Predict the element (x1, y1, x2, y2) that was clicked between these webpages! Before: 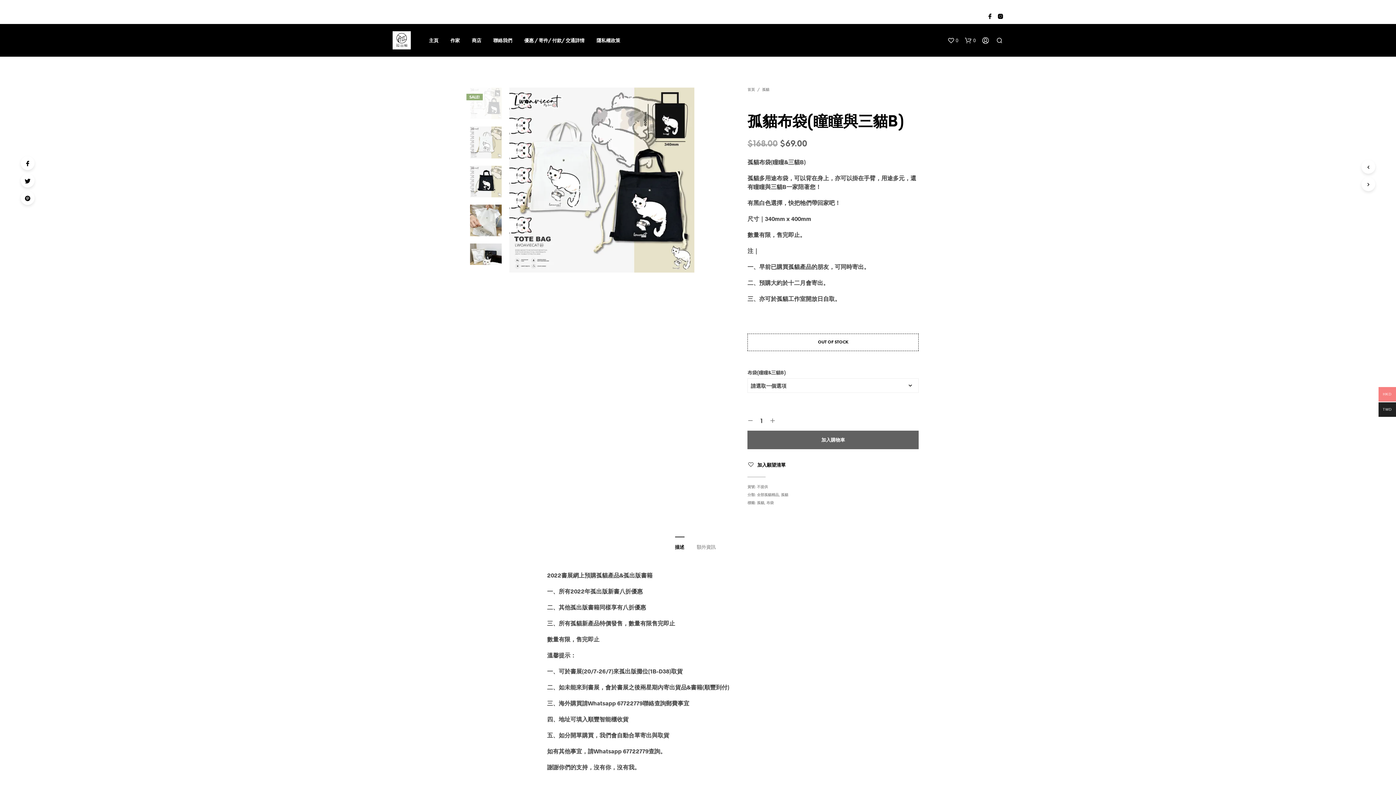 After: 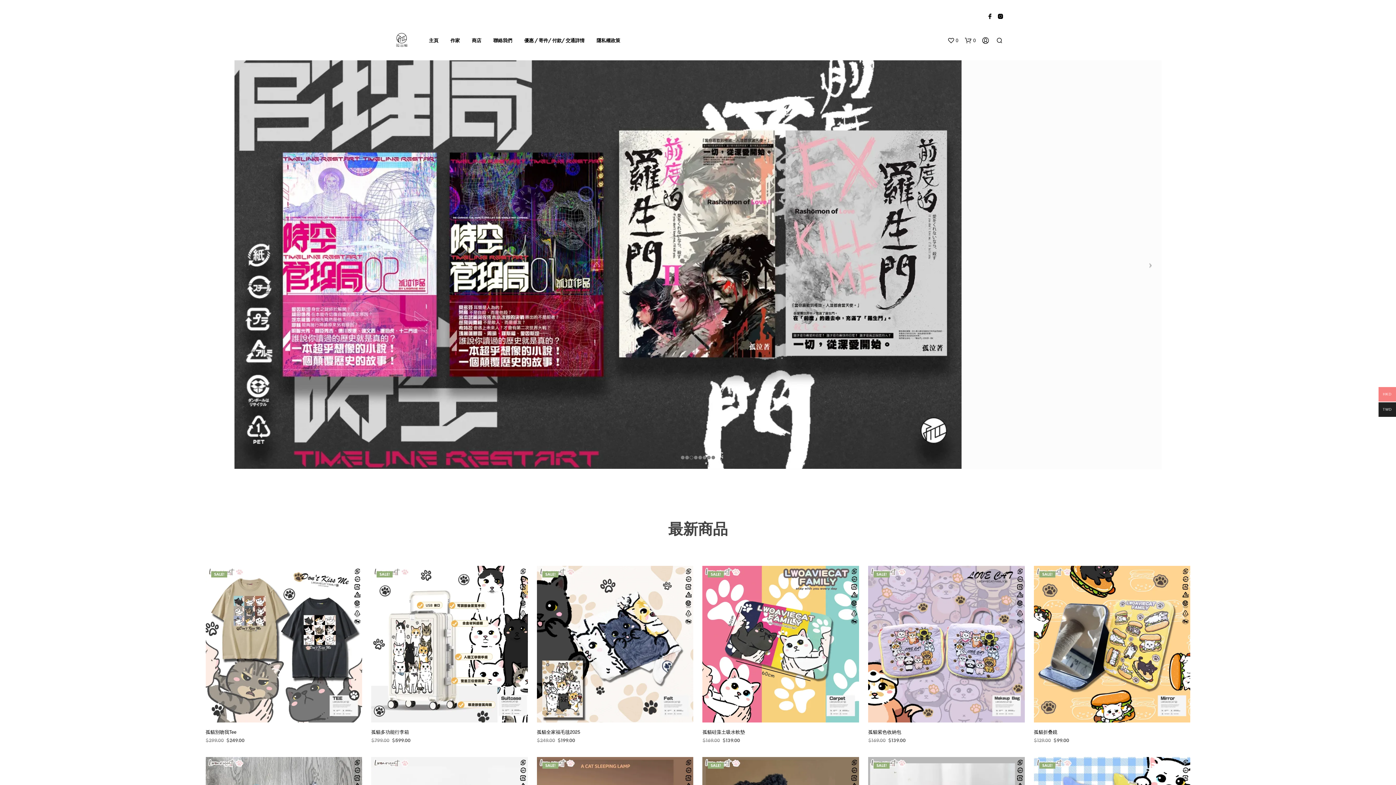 Action: bbox: (392, 36, 410, 42)